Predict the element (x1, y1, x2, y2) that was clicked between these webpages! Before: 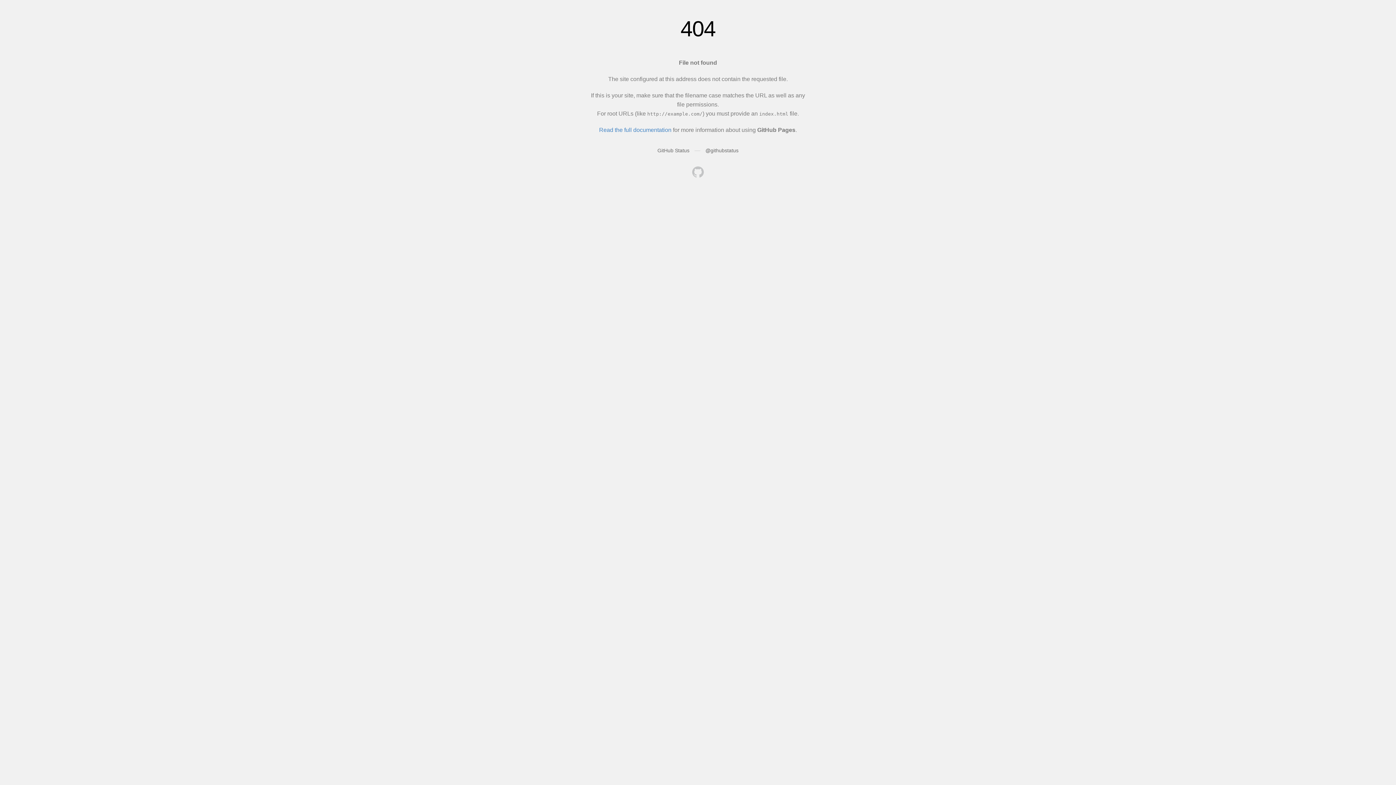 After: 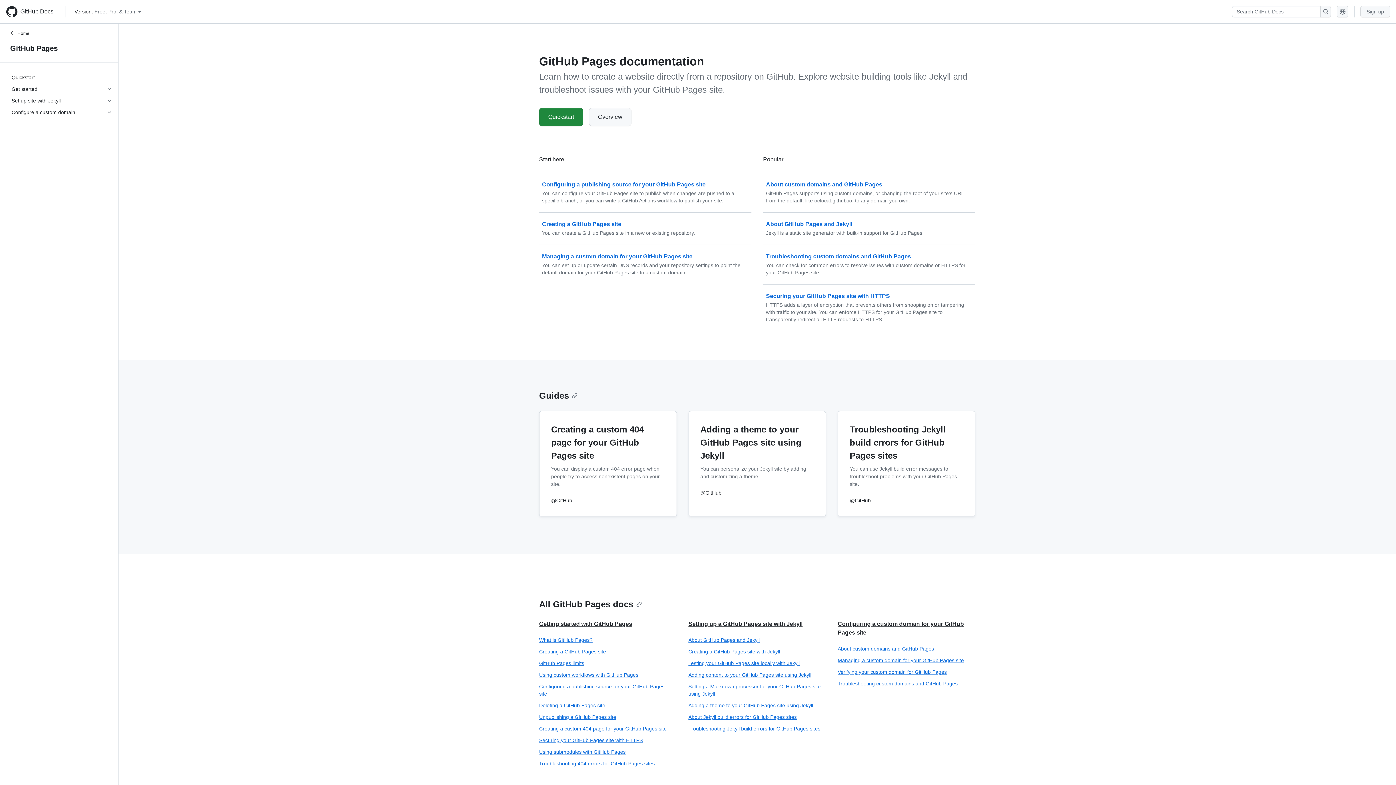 Action: label: Read the full documentation bbox: (599, 126, 671, 133)